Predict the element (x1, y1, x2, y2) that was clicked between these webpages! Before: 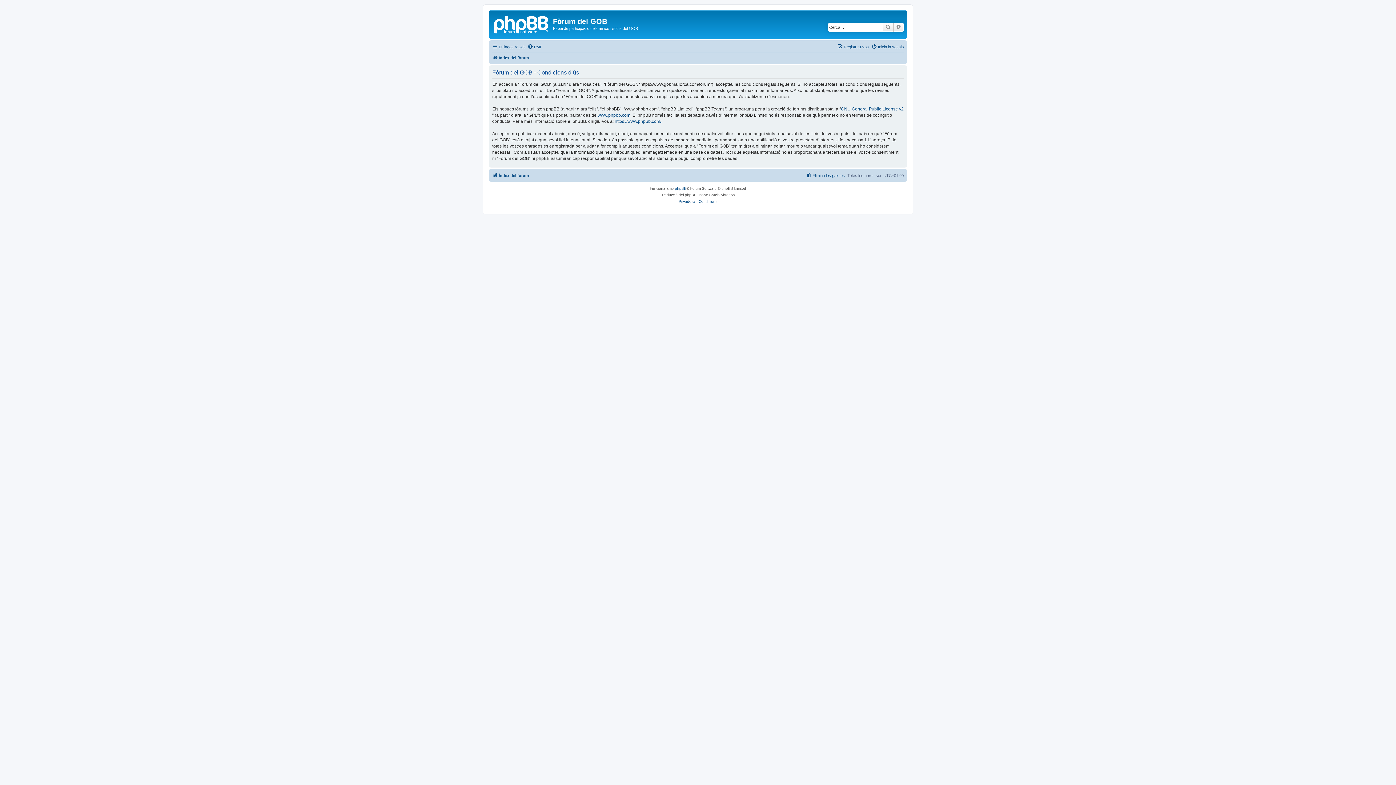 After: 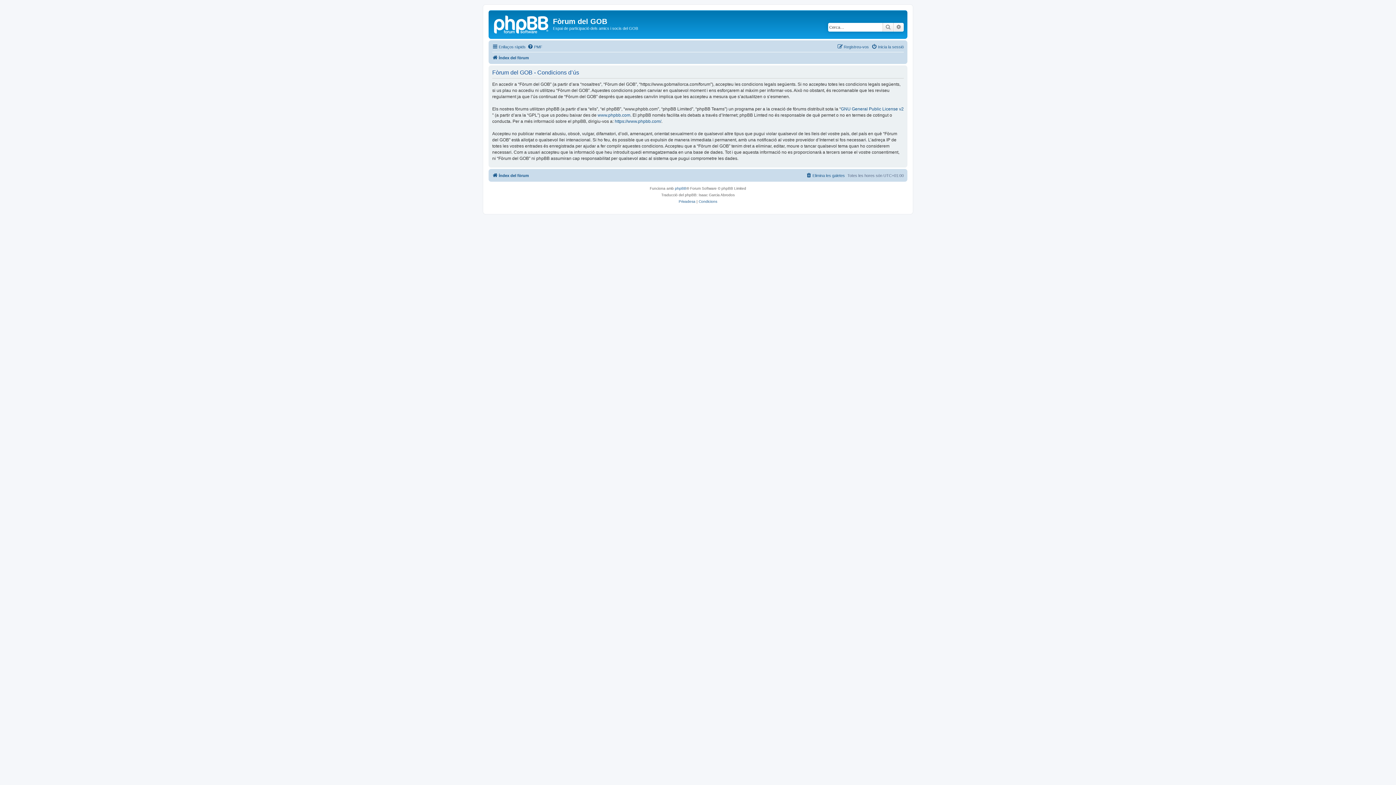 Action: label: Condicions bbox: (698, 198, 717, 204)